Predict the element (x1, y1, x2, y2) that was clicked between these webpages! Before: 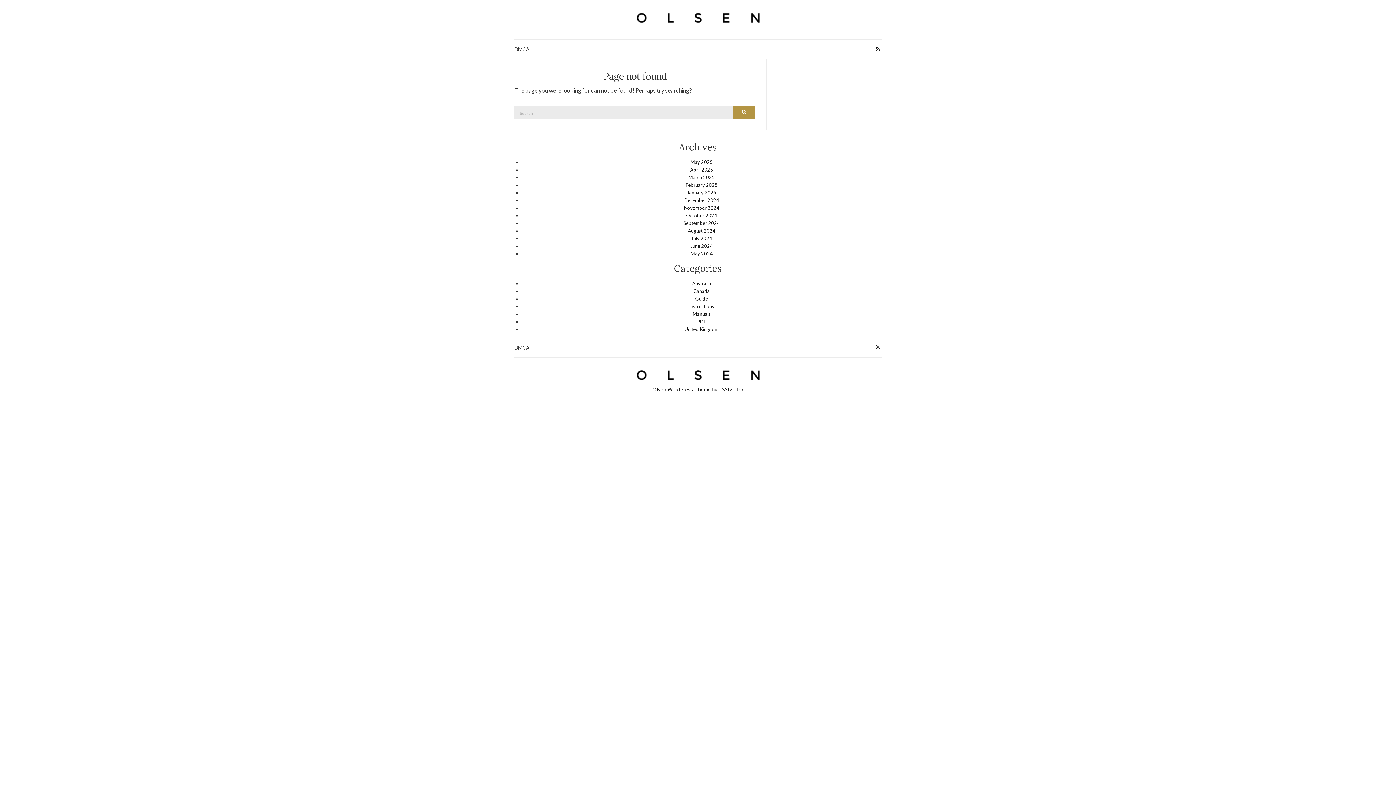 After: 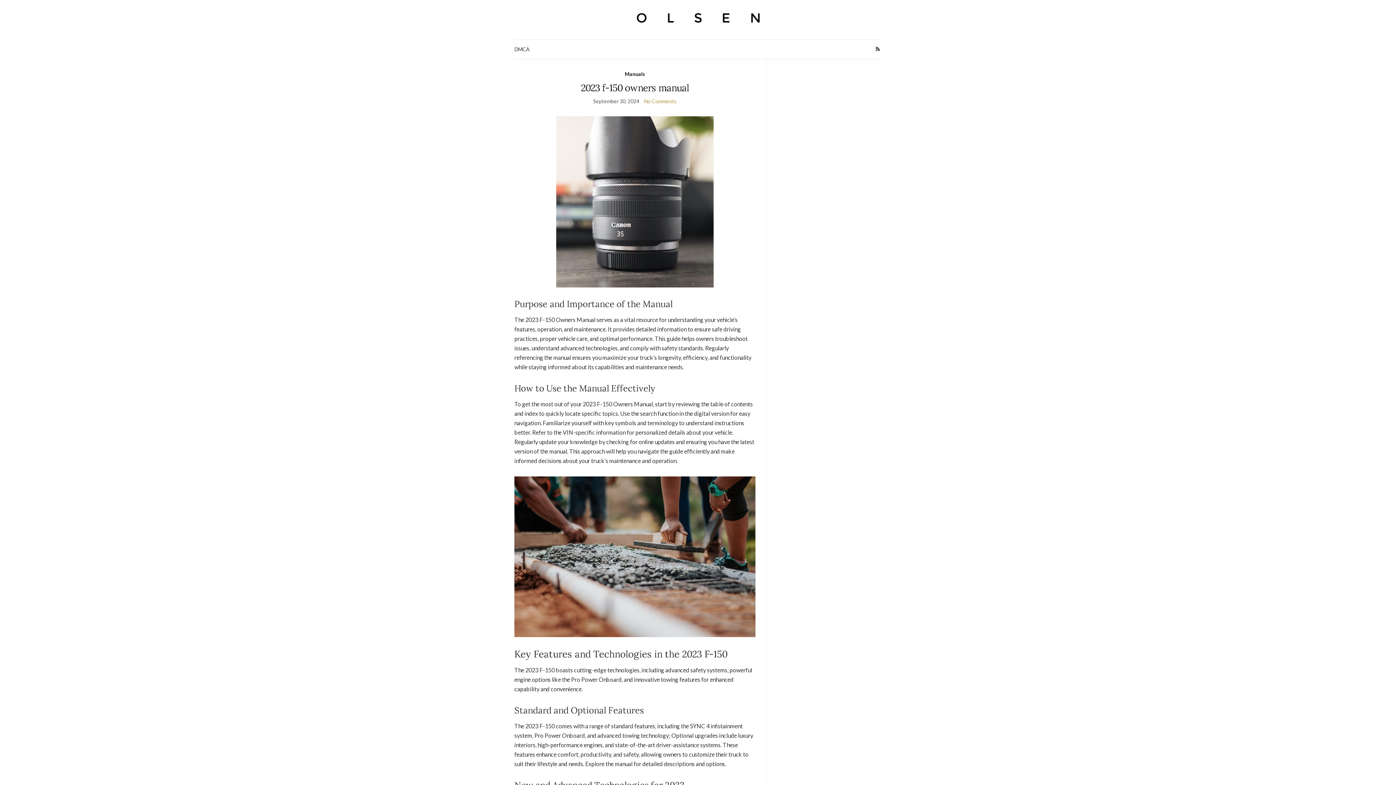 Action: bbox: (683, 220, 720, 226) label: September 2024